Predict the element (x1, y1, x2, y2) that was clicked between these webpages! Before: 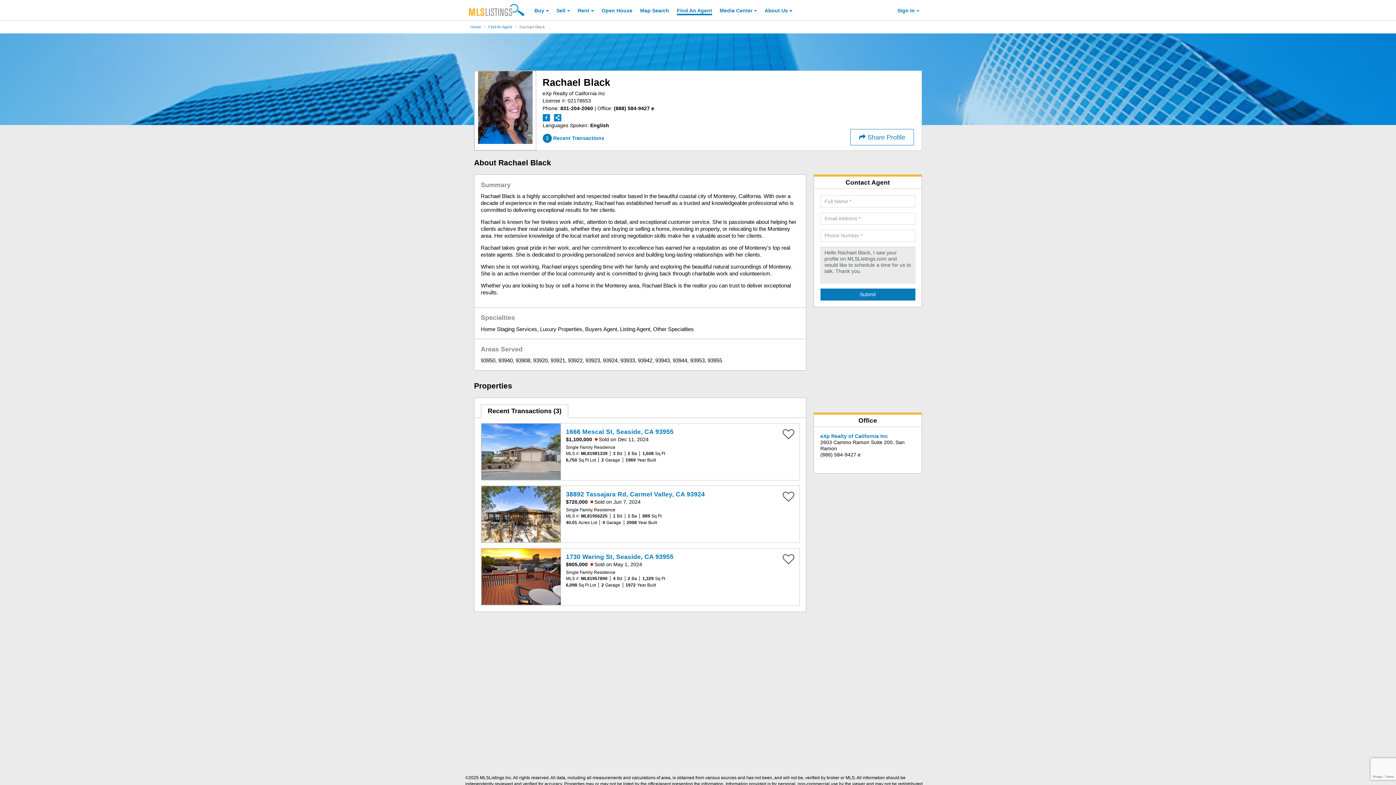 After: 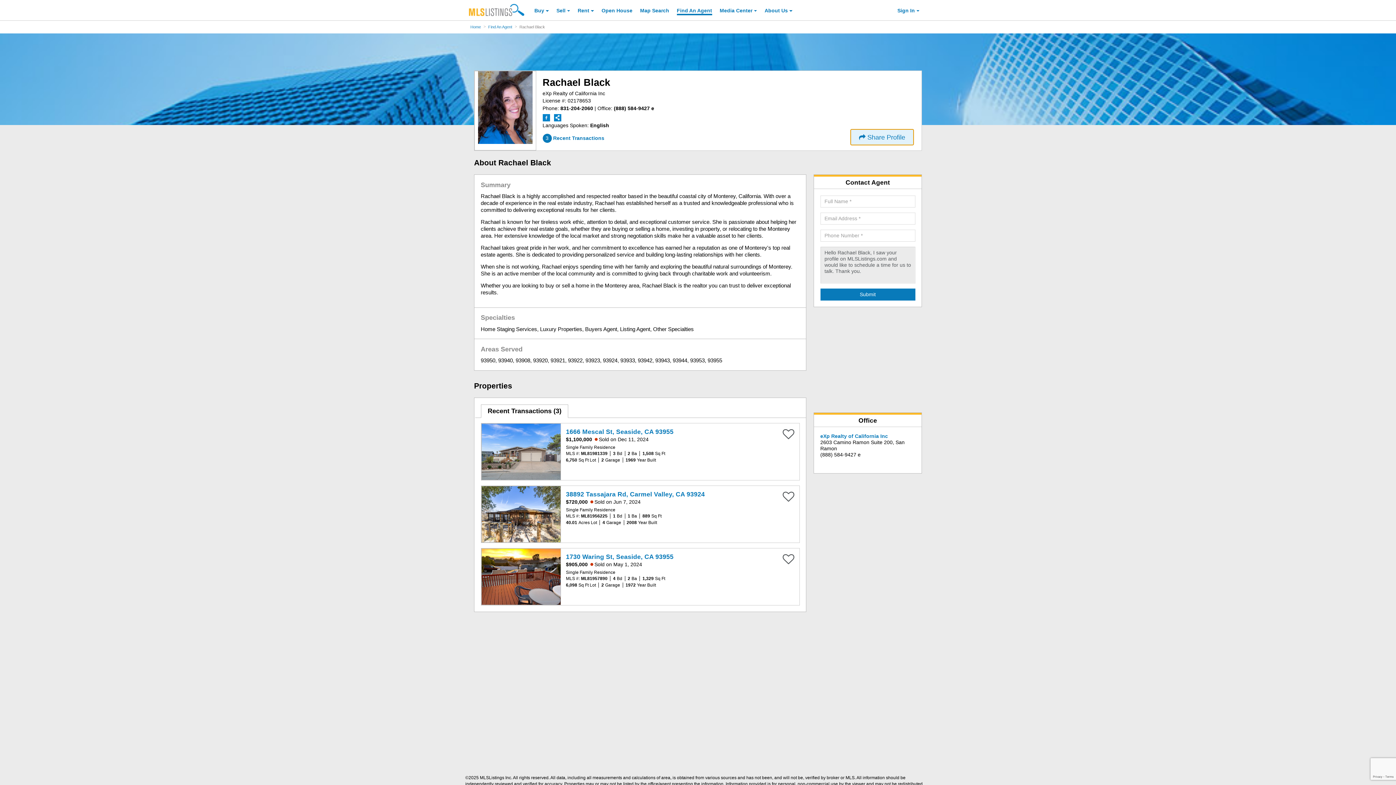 Action: bbox: (850, 129, 914, 145) label:  Share Profile